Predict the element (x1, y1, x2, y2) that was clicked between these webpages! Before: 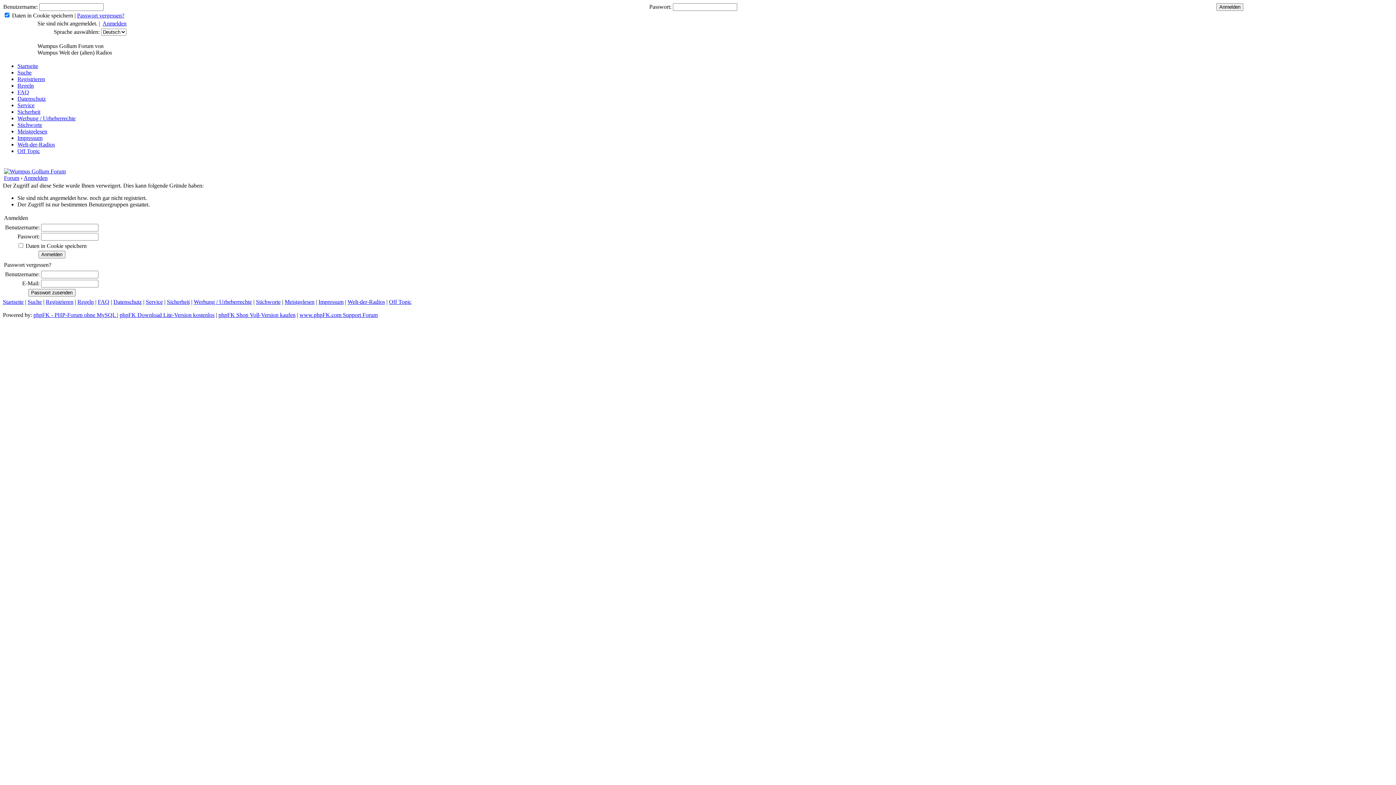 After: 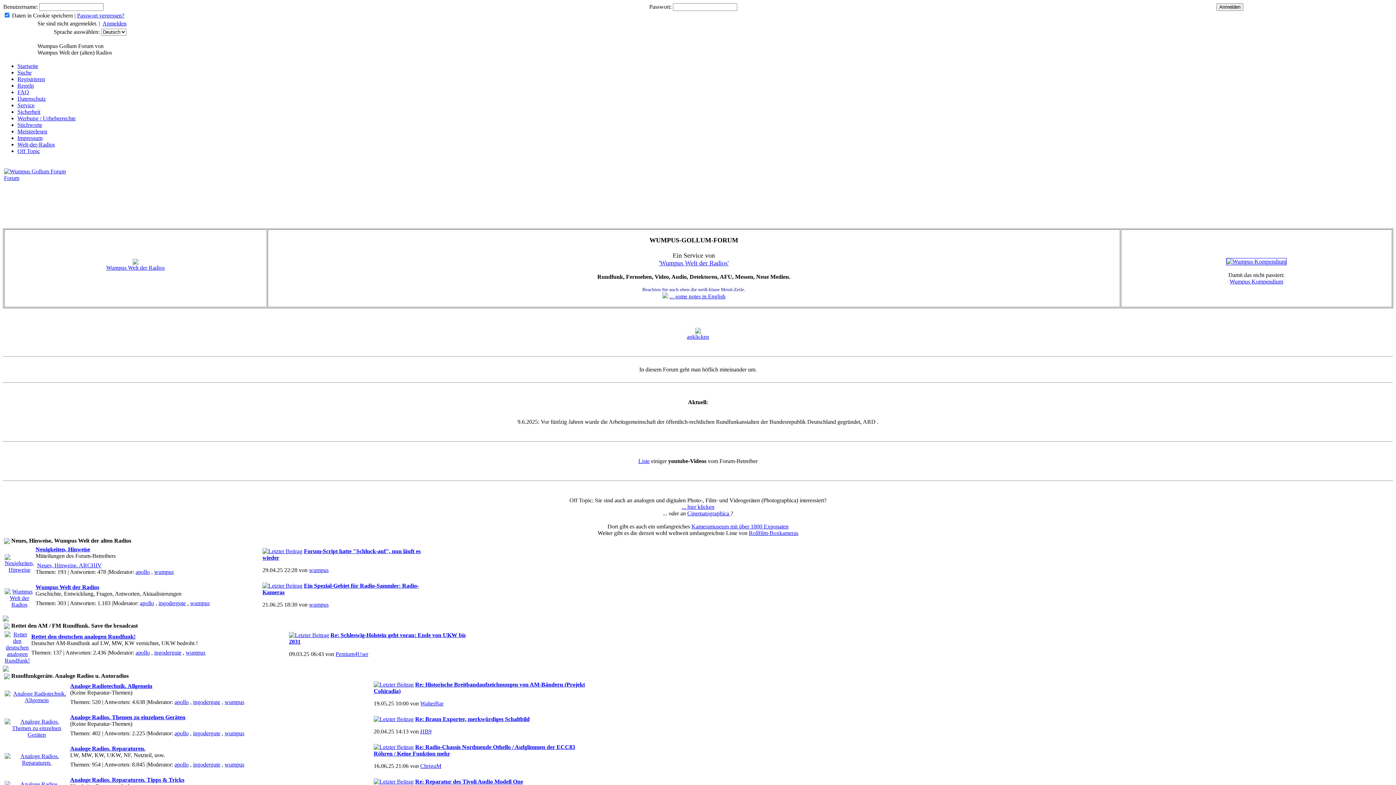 Action: label: Forum bbox: (4, 175, 19, 181)